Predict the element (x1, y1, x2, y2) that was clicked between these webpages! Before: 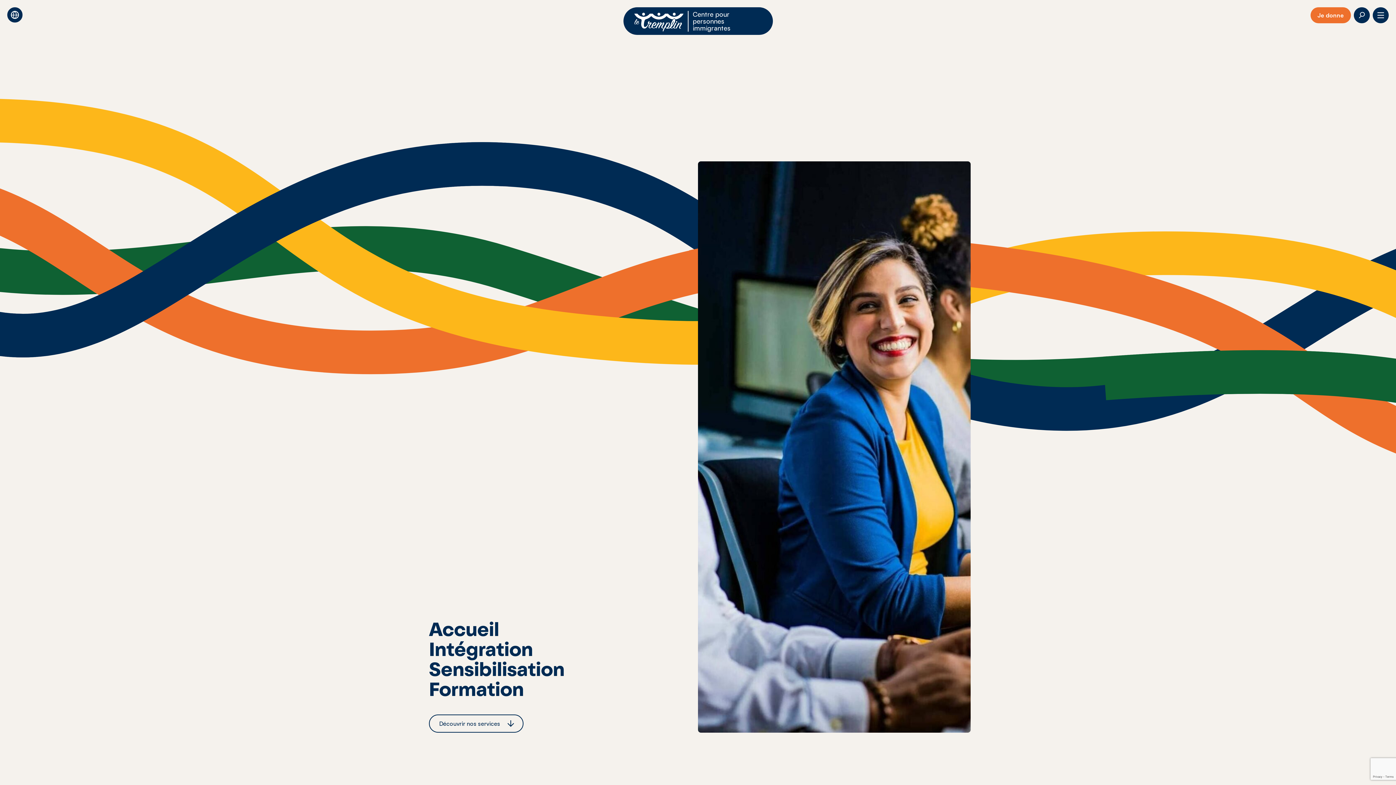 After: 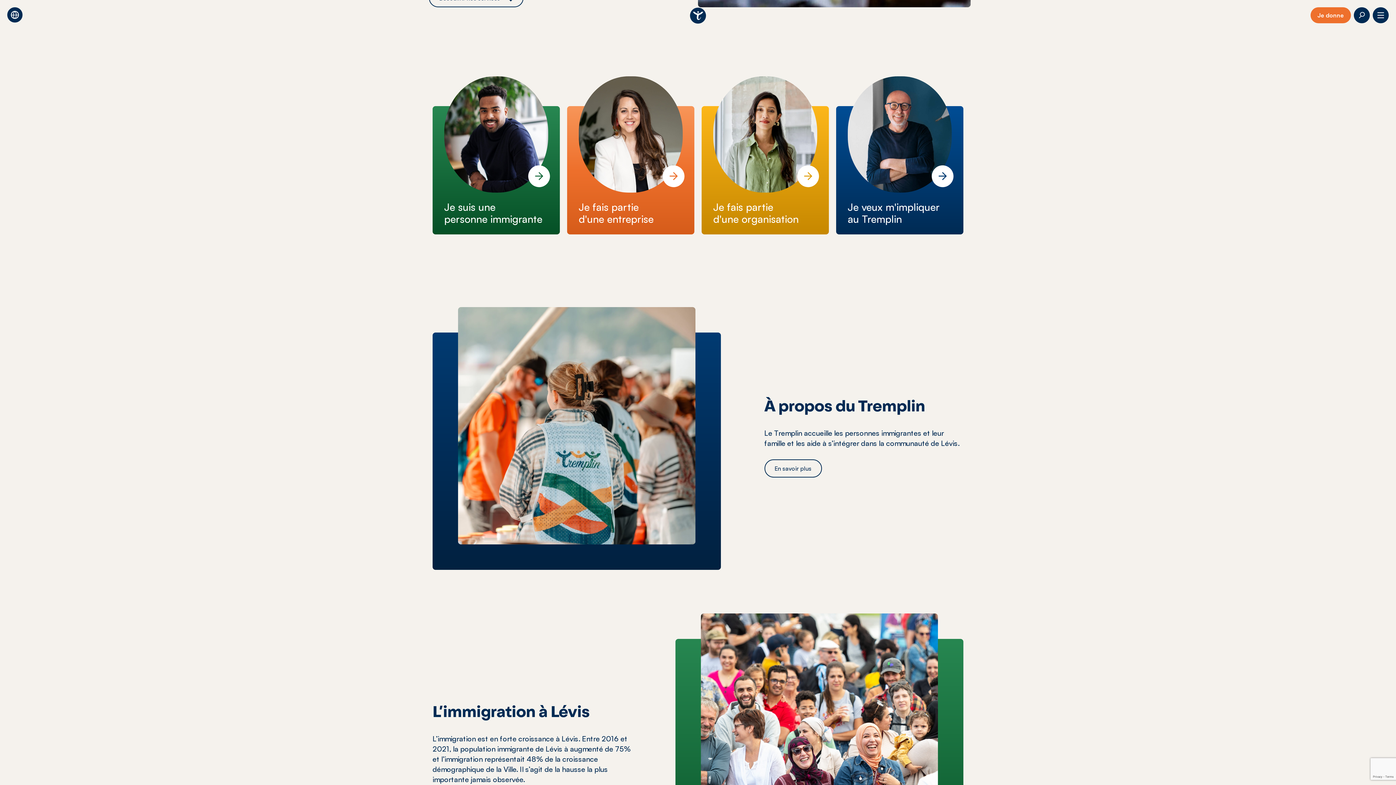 Action: bbox: (429, 714, 523, 733) label: Découvrir nos services